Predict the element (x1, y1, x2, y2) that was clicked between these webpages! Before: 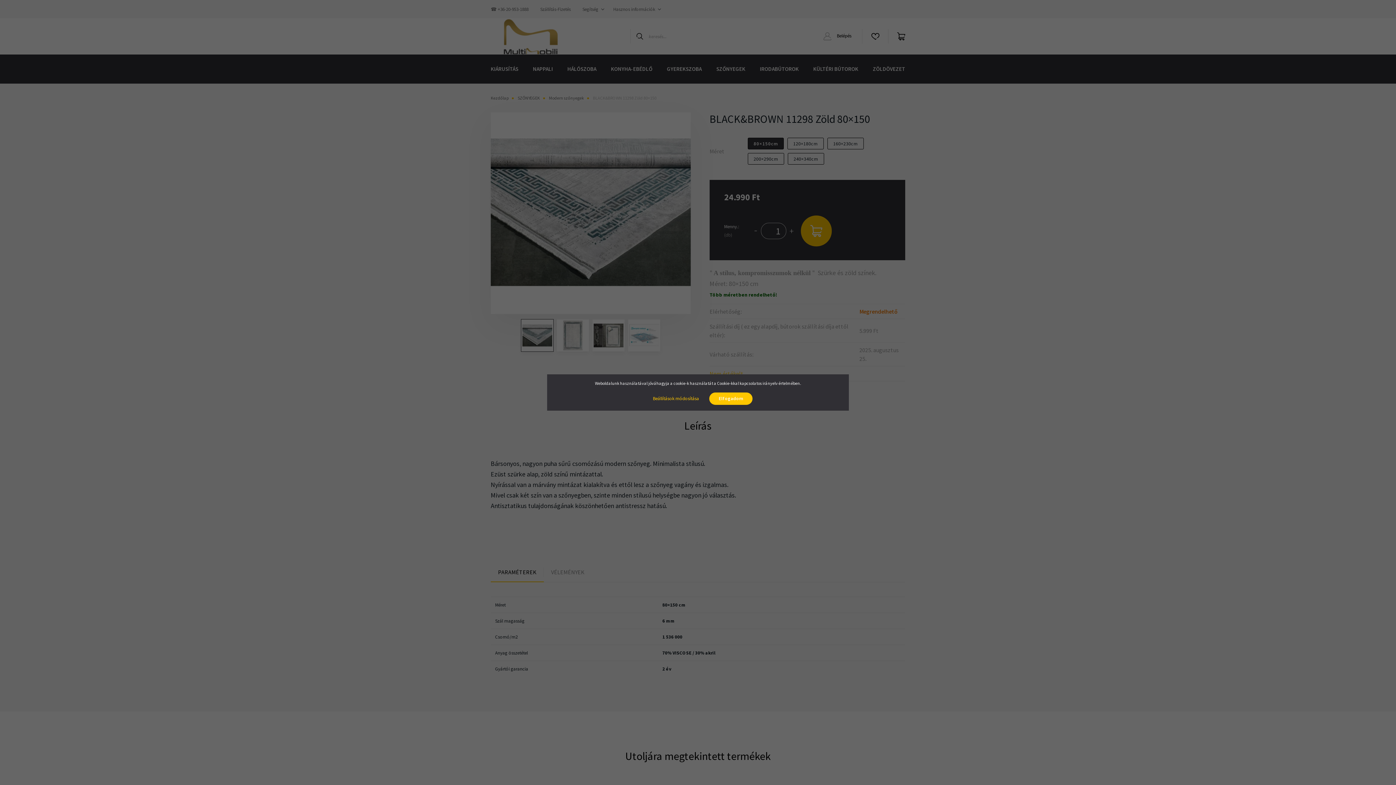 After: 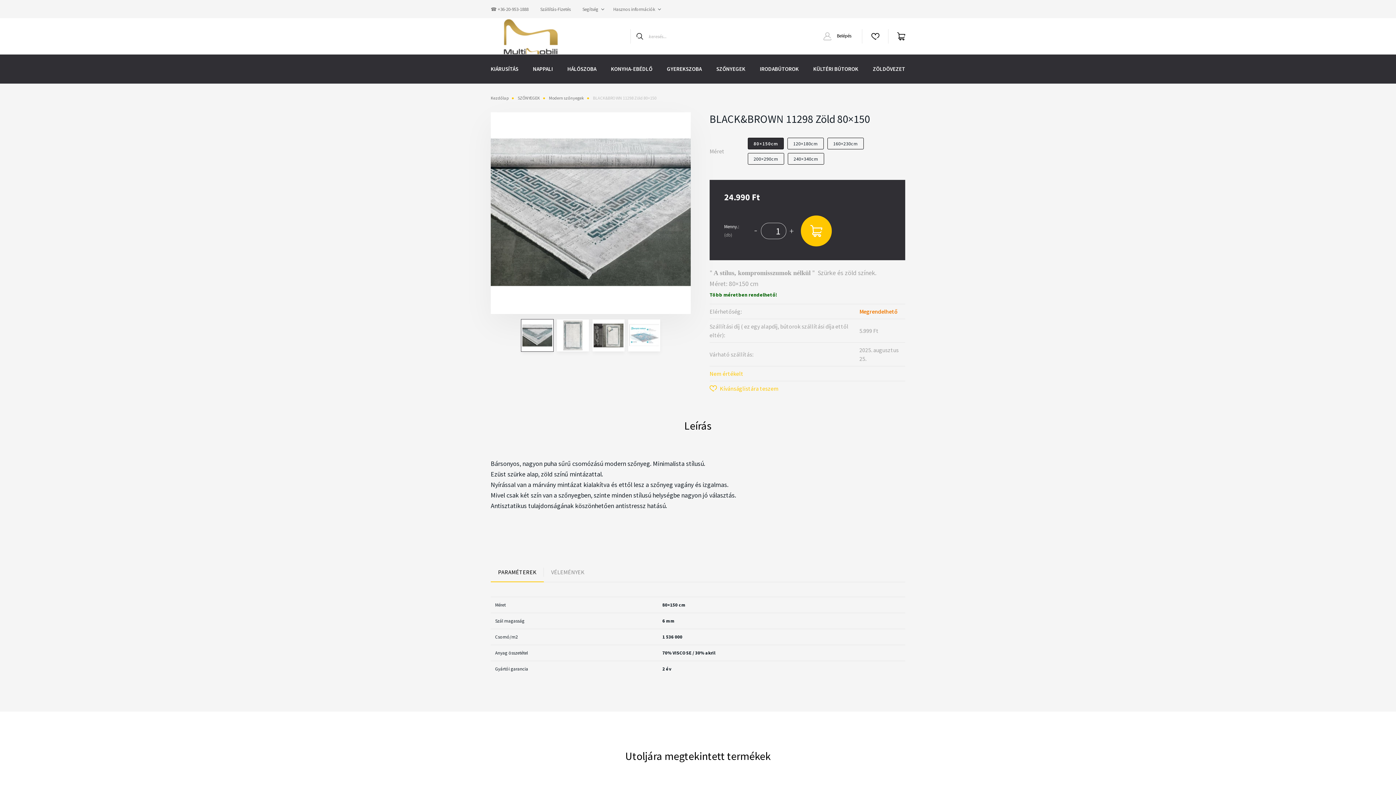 Action: label: Elfogadom bbox: (709, 392, 752, 405)